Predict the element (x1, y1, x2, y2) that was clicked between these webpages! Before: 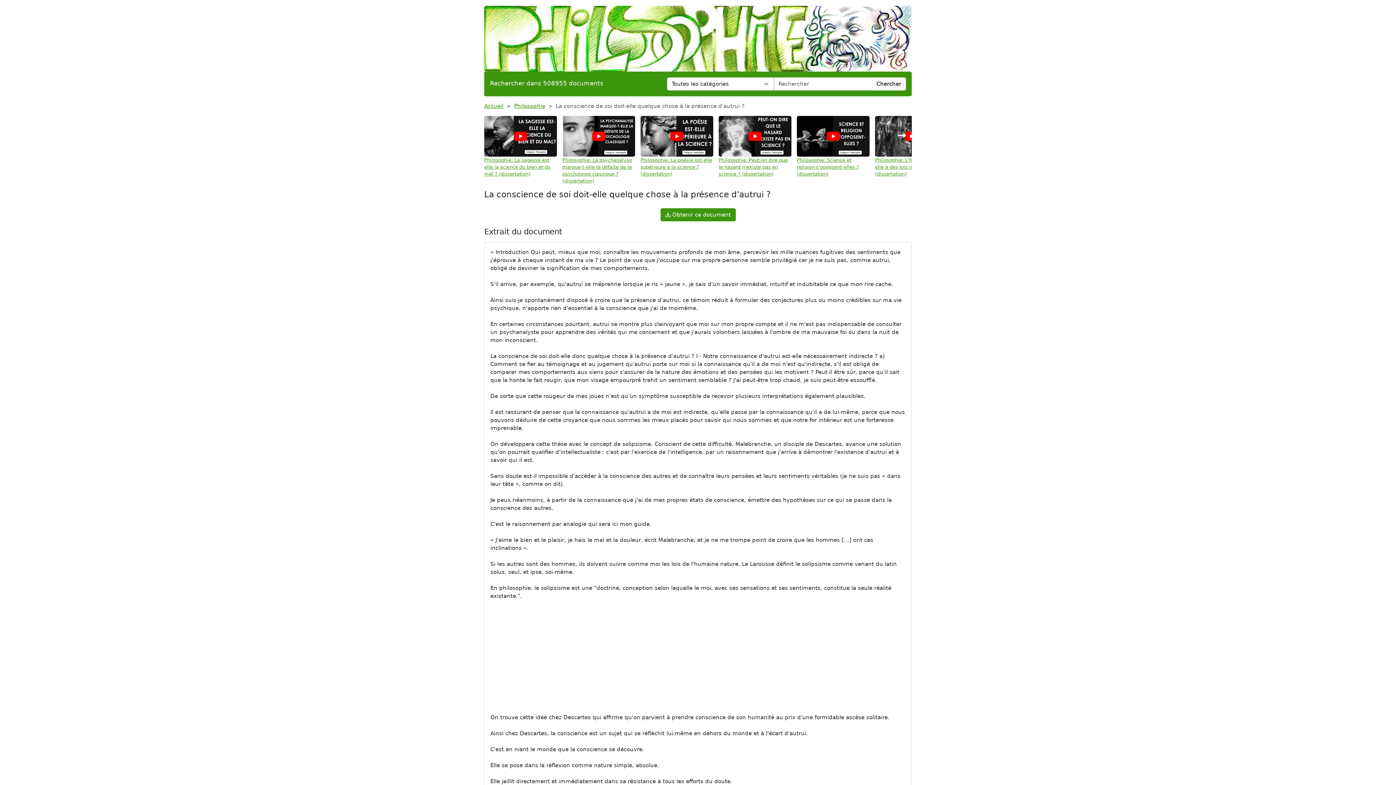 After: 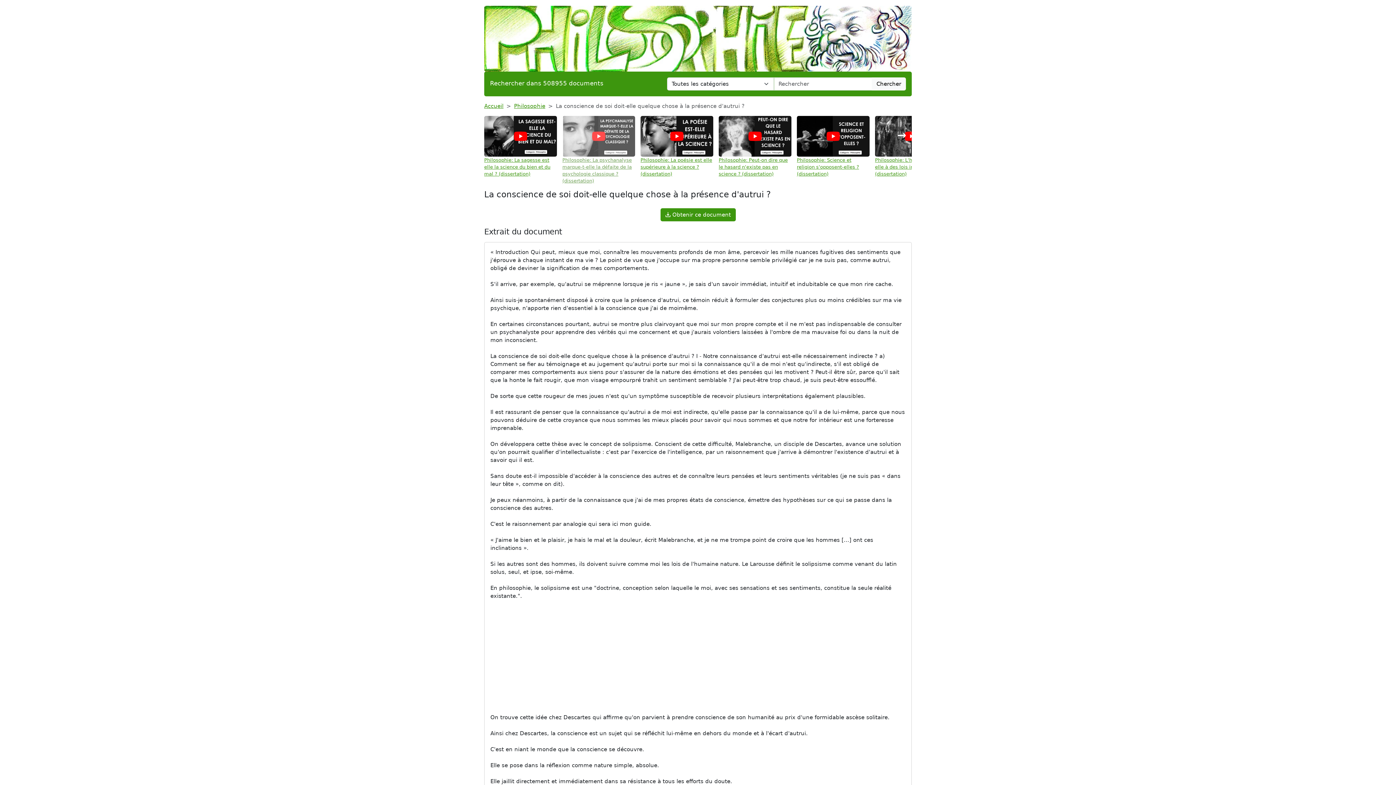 Action: bbox: (562, 115, 635, 184) label: Philosophie: La psychanalyse marque-t-elle la défaite de Ia psychologie classique ? (dissertation)